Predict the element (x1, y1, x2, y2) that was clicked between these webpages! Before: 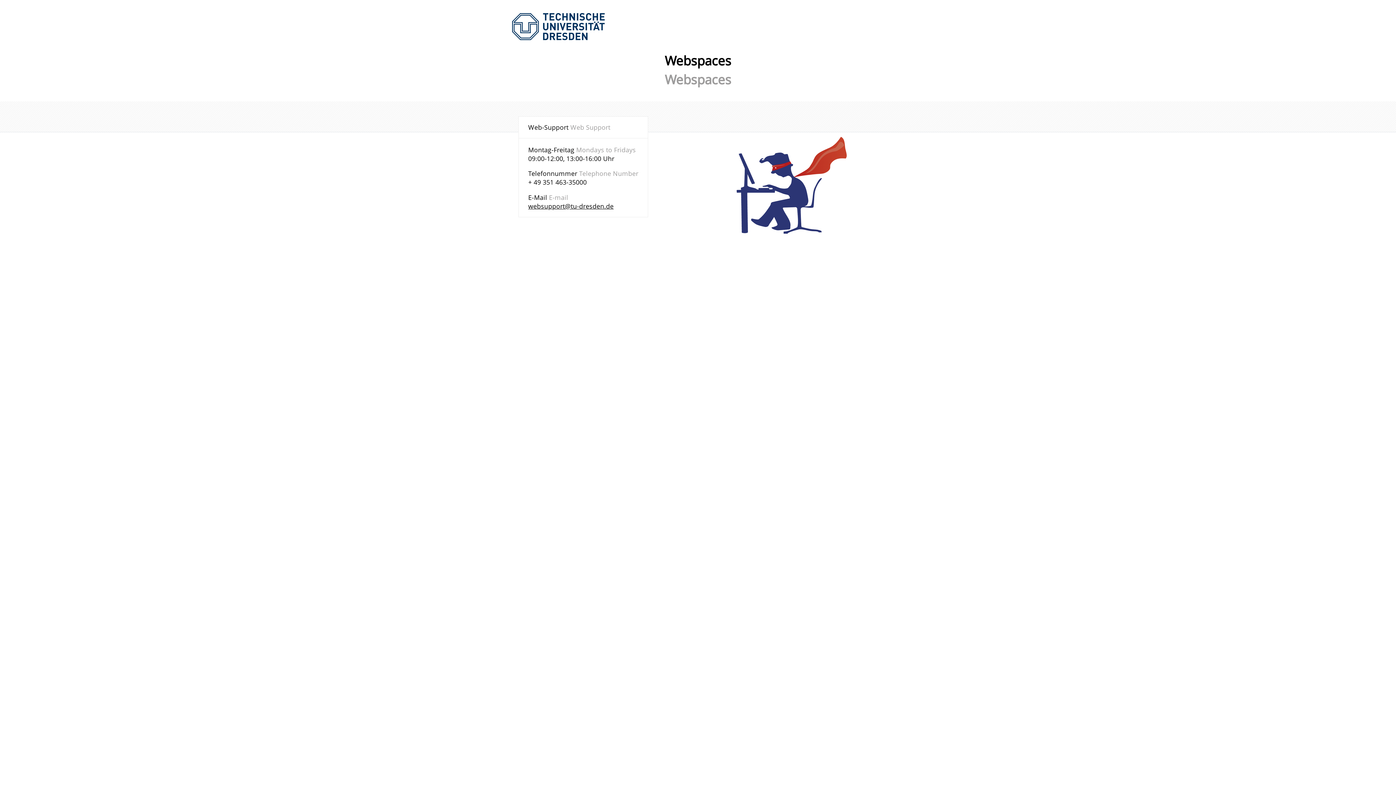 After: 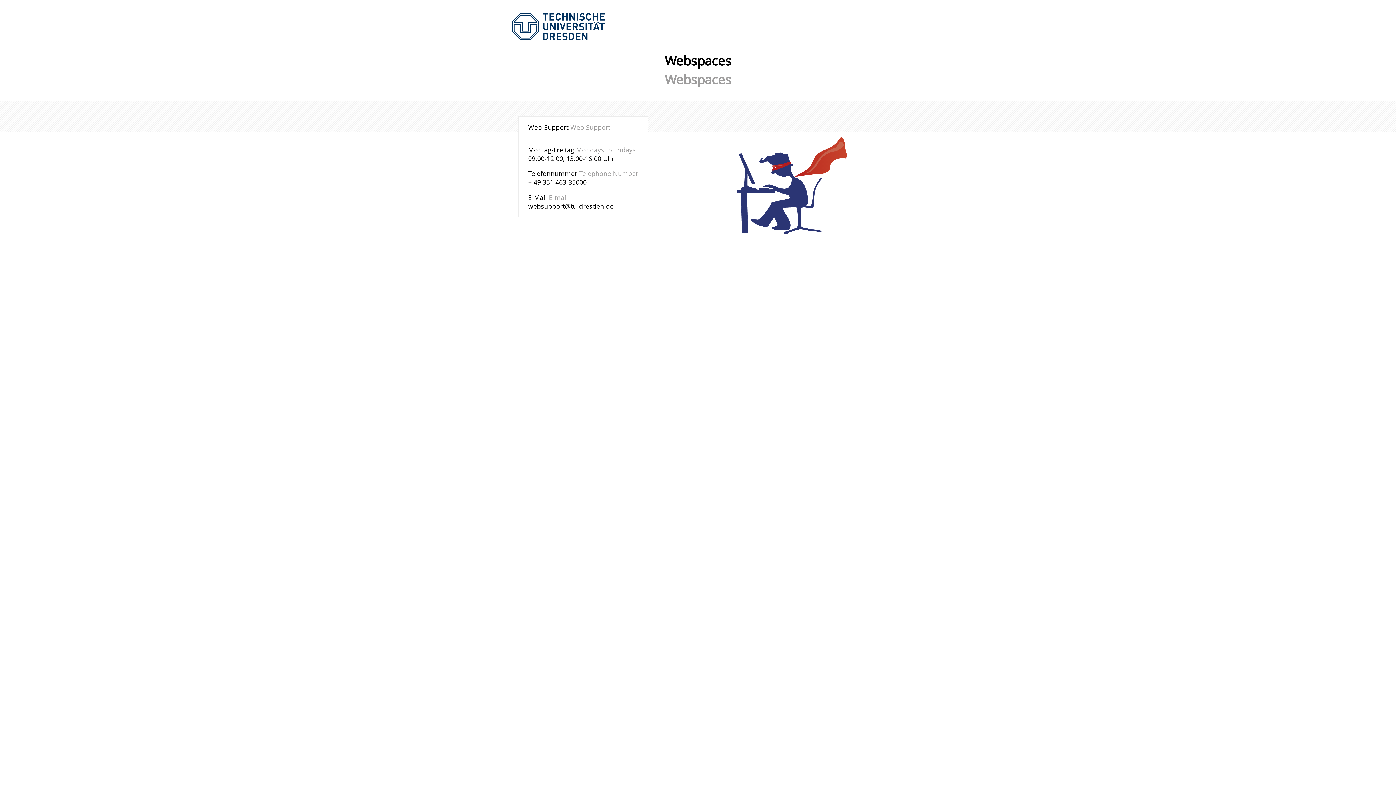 Action: label: websupport@tu-dresden.de bbox: (528, 201, 613, 210)